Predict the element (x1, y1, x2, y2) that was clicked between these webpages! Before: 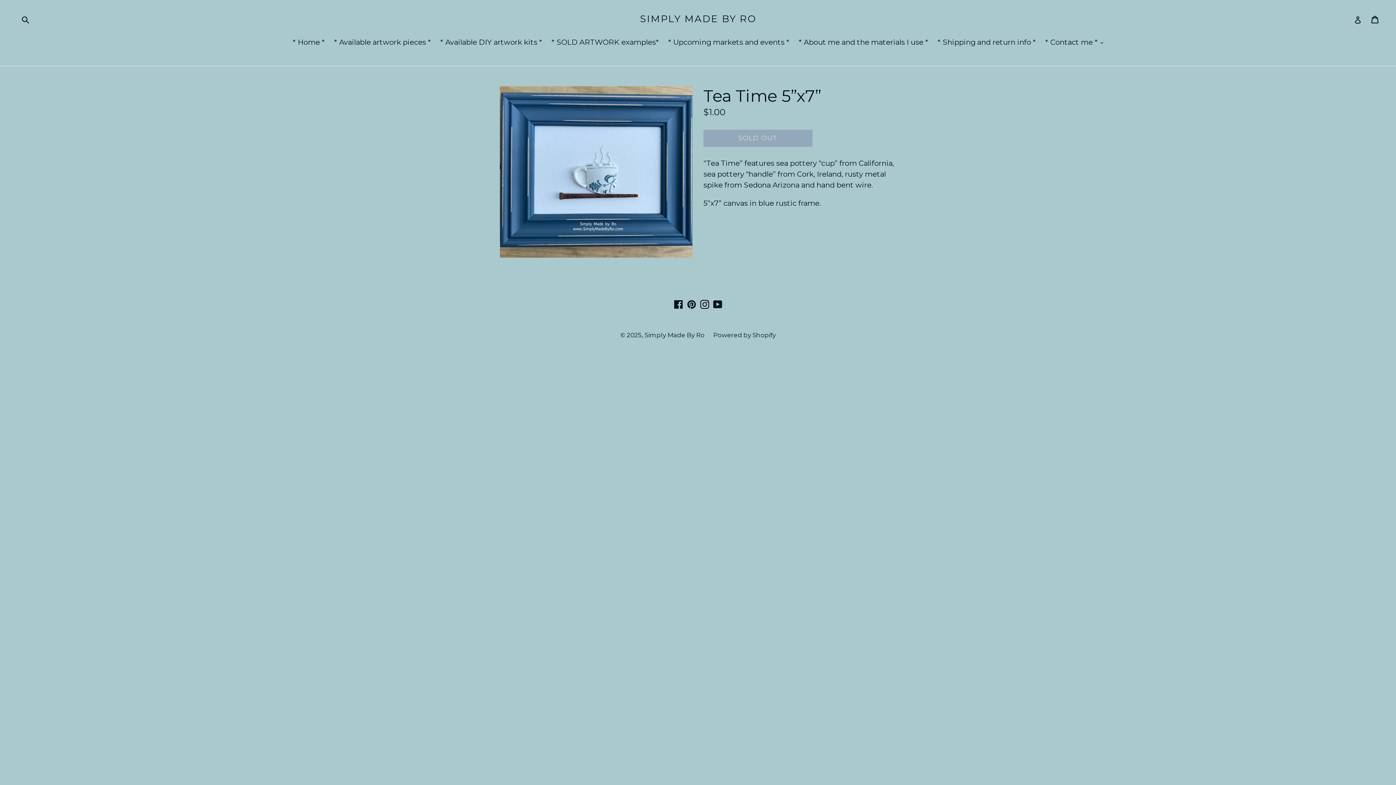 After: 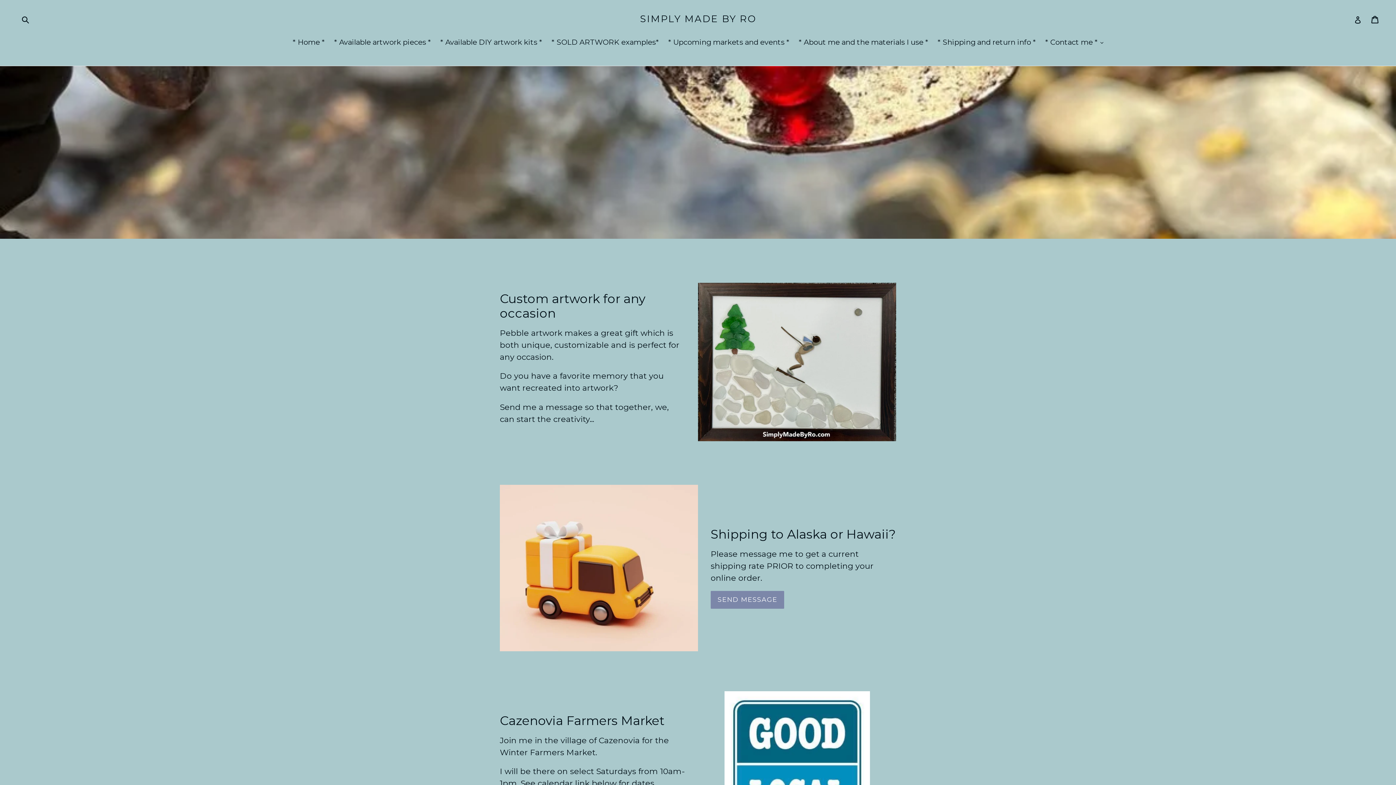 Action: bbox: (289, 36, 328, 48) label: * Home *